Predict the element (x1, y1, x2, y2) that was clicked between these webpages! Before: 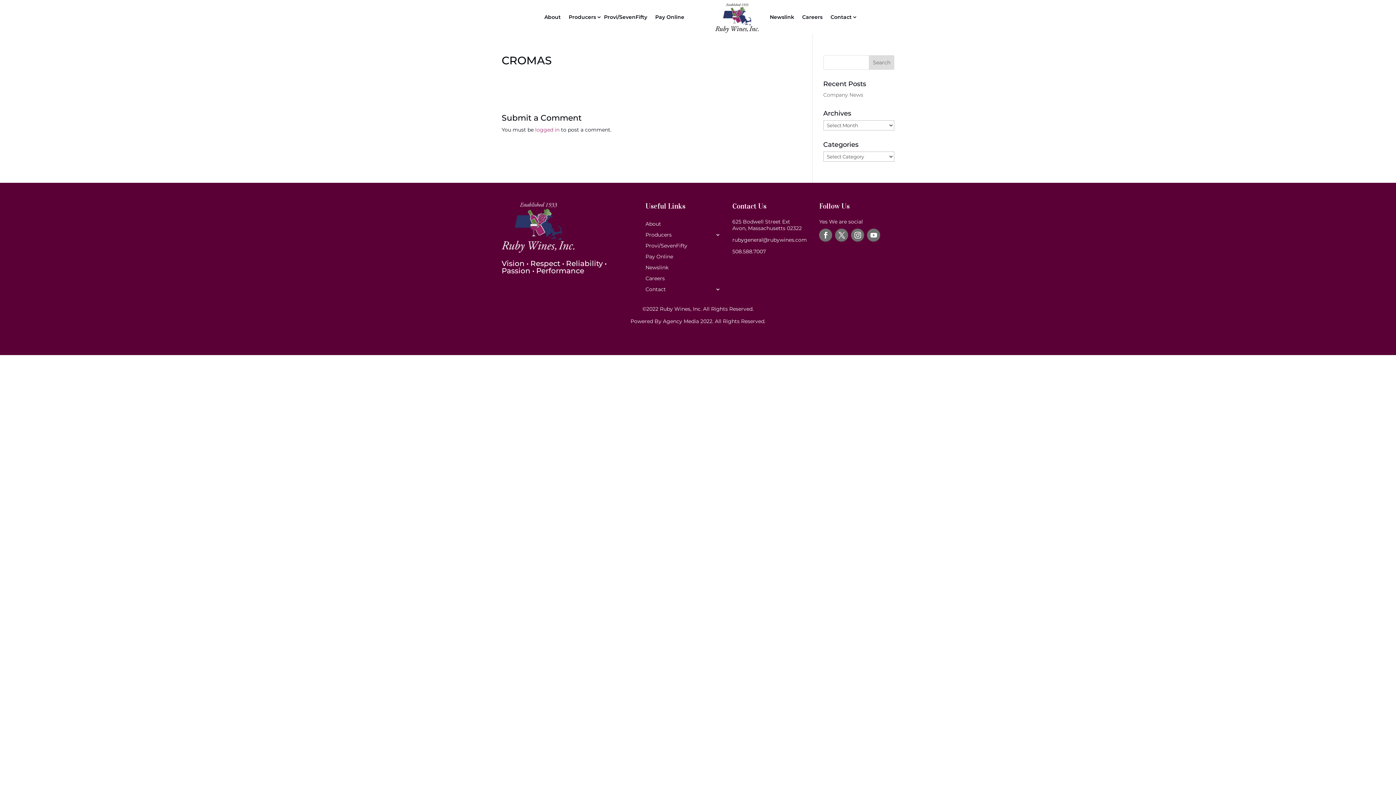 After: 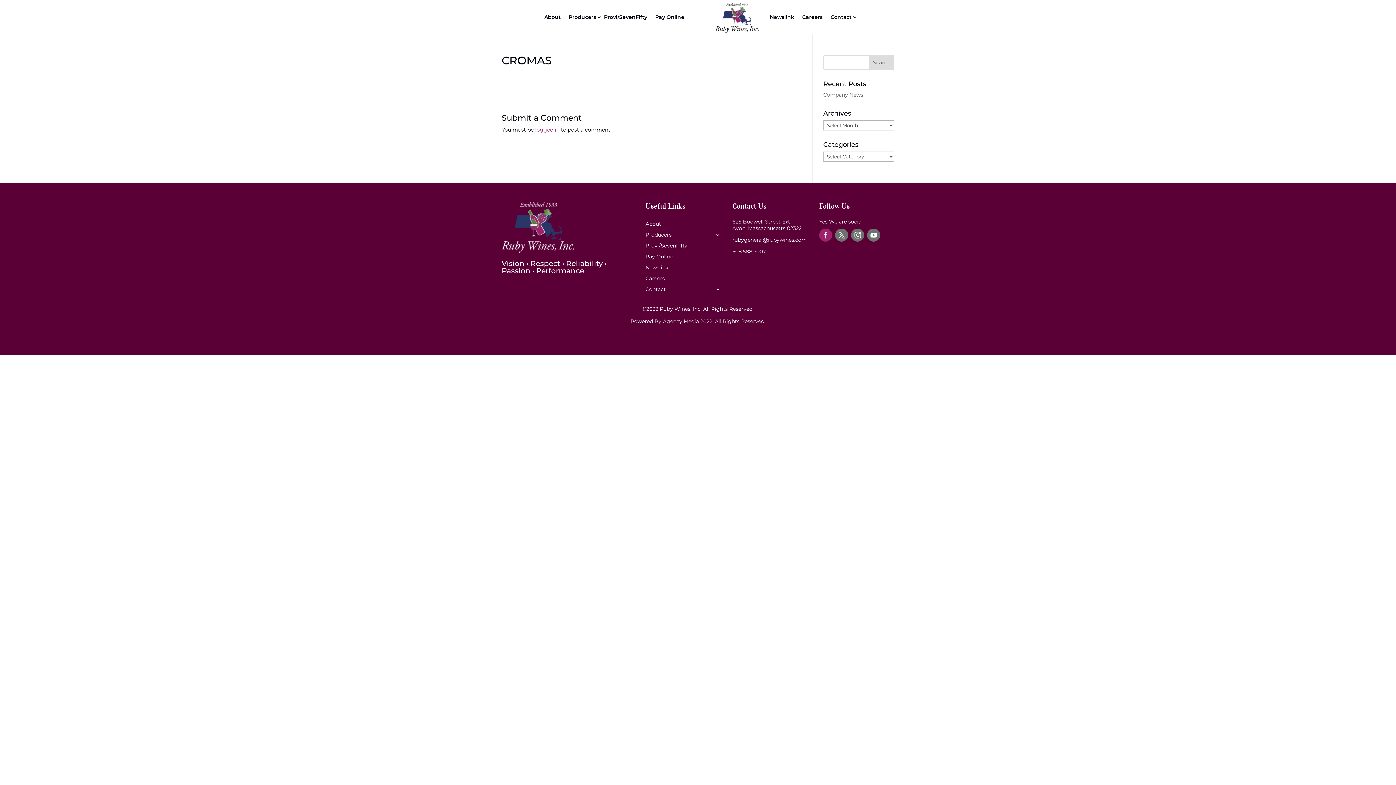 Action: bbox: (819, 228, 832, 241)